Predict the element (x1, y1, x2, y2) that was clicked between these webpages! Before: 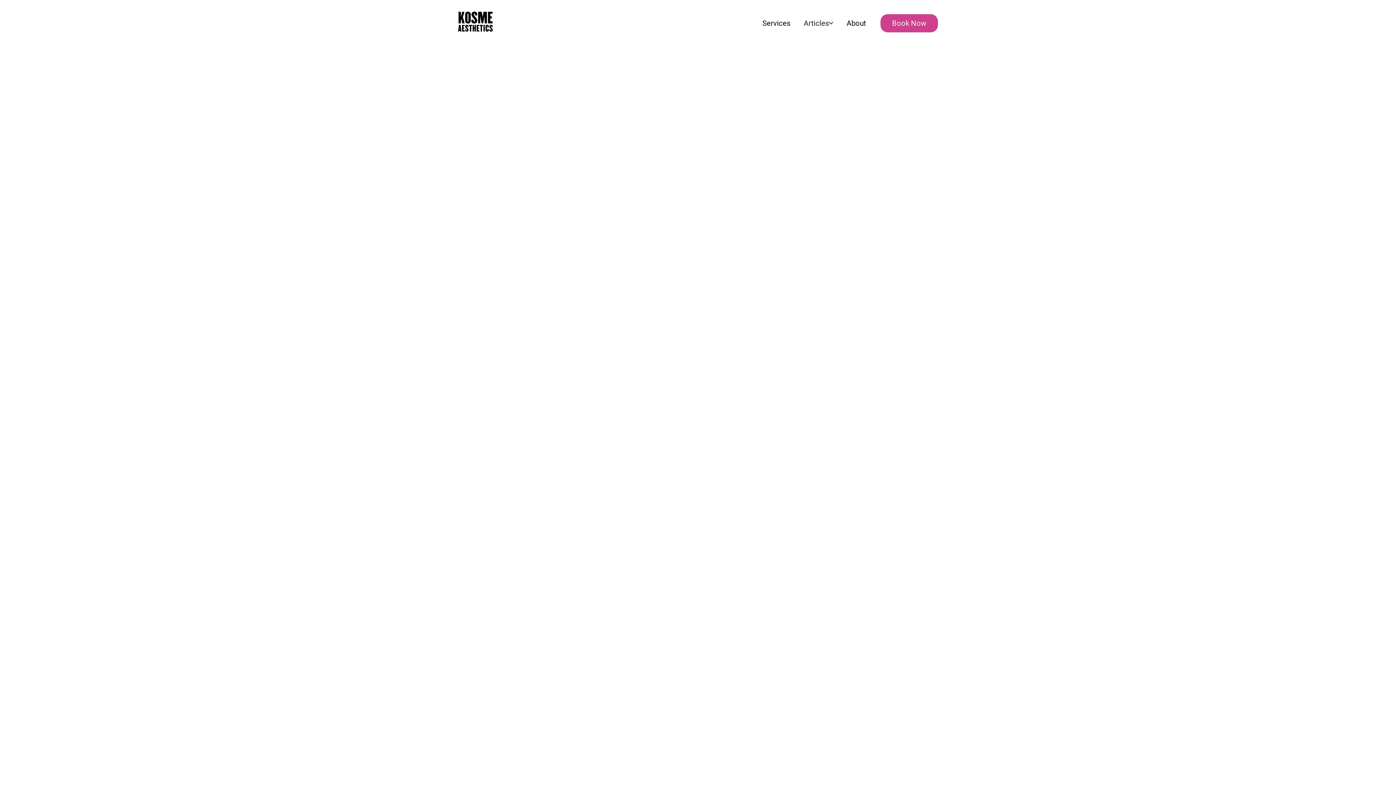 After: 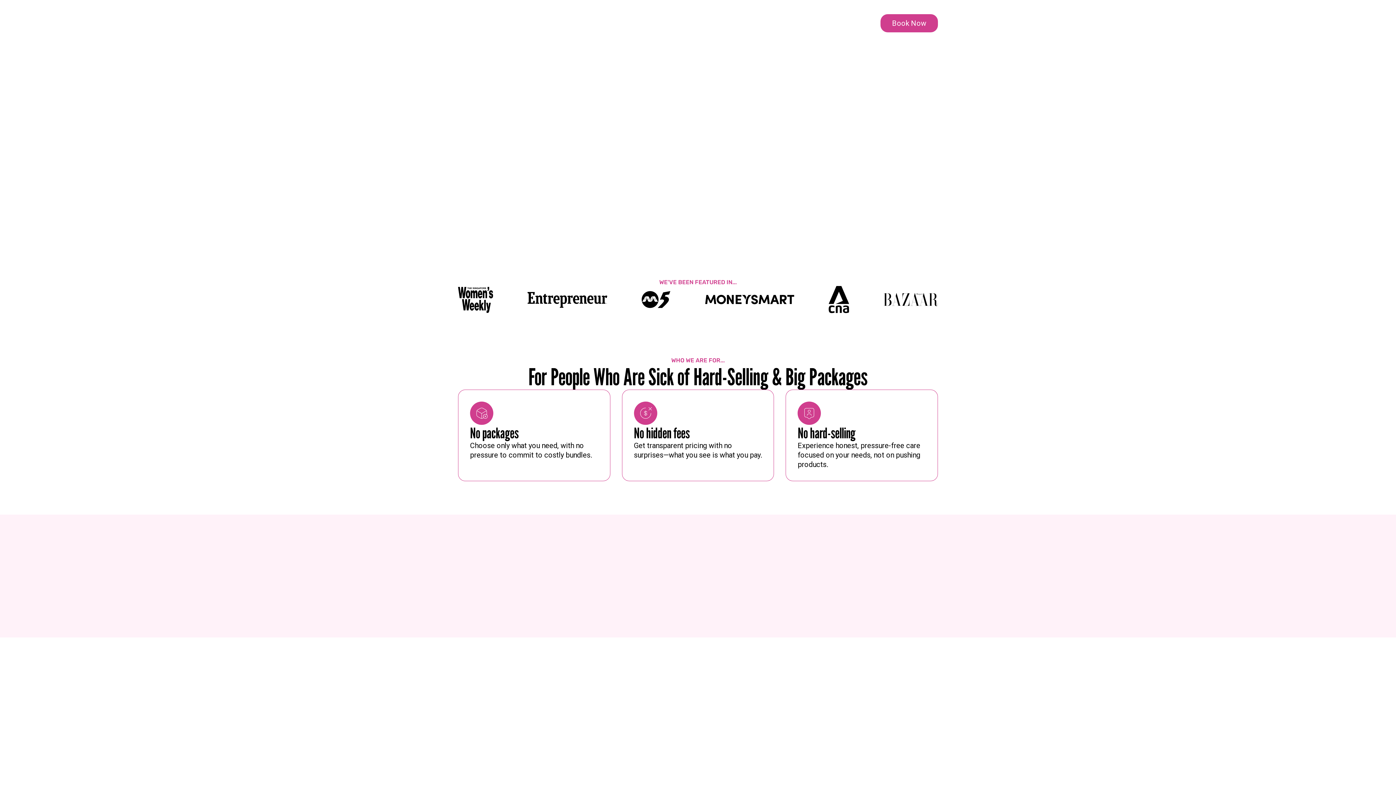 Action: bbox: (458, 11, 493, 34)